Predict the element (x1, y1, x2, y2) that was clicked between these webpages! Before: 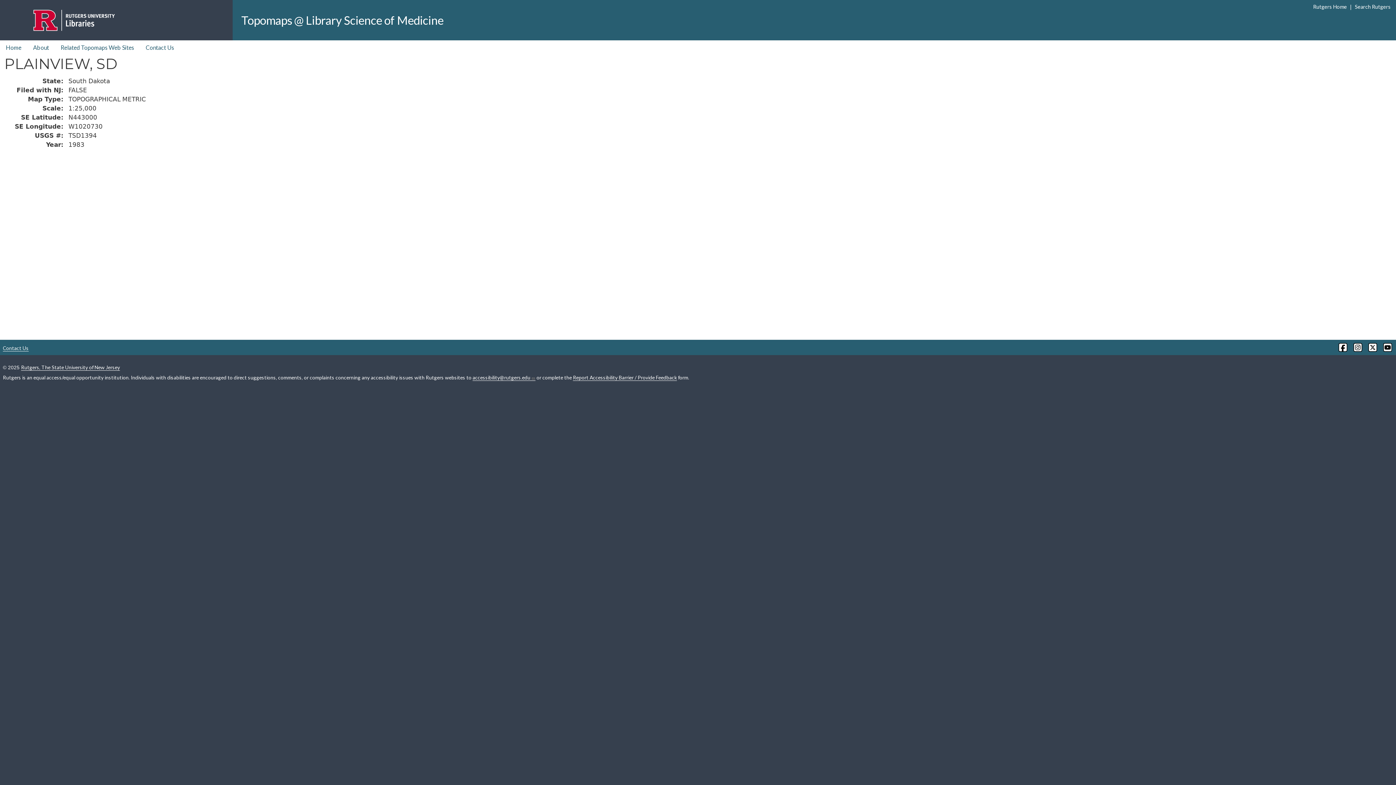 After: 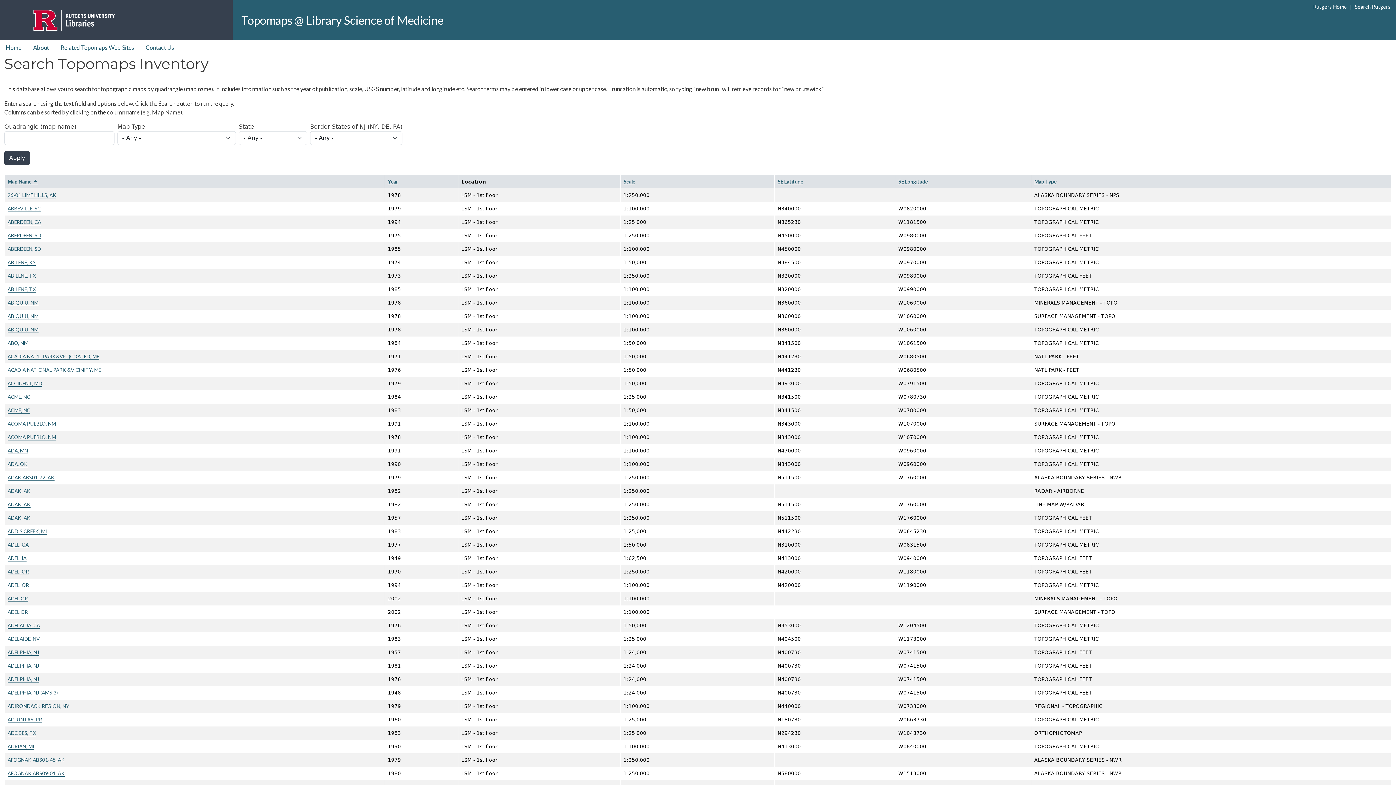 Action: label: Topomaps @ Library Science of Medicine bbox: (241, 11, 443, 28)